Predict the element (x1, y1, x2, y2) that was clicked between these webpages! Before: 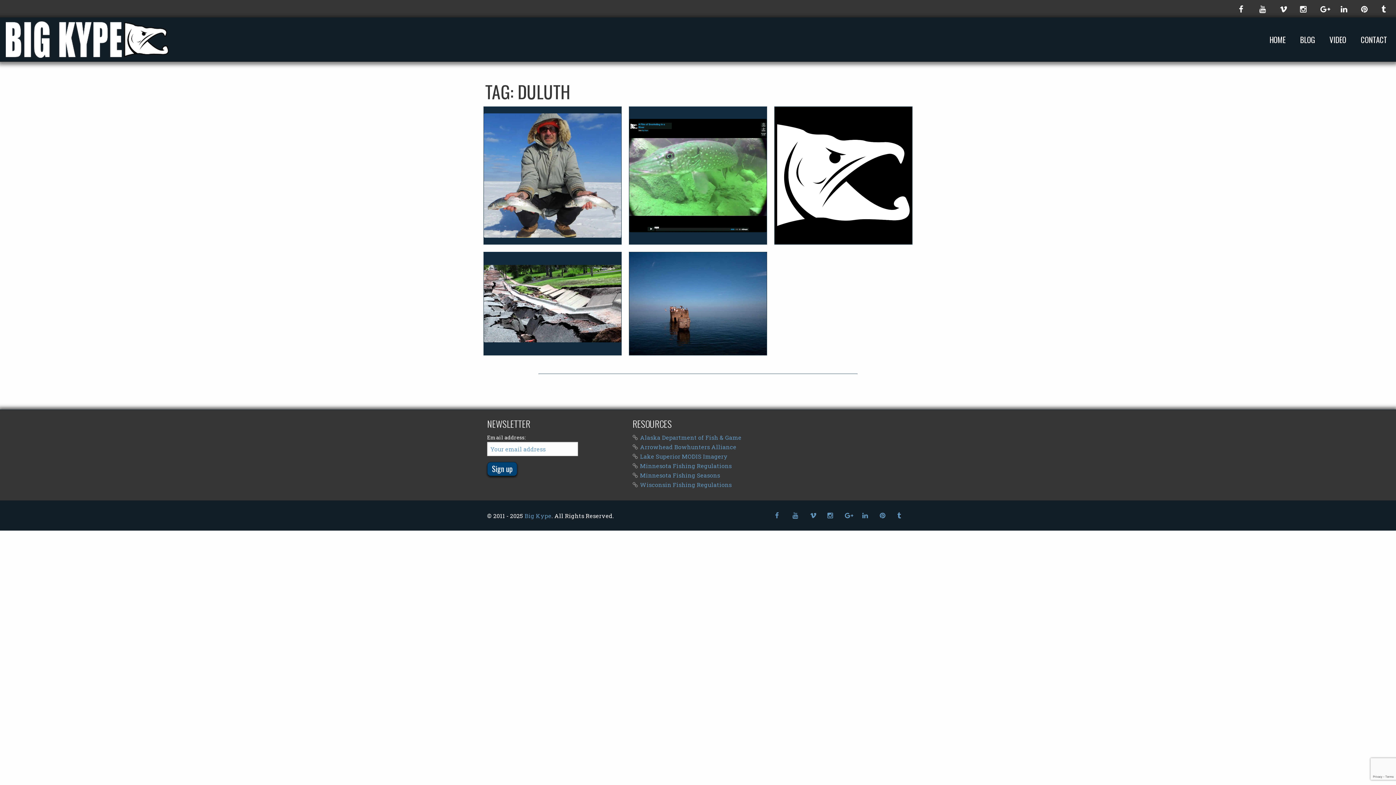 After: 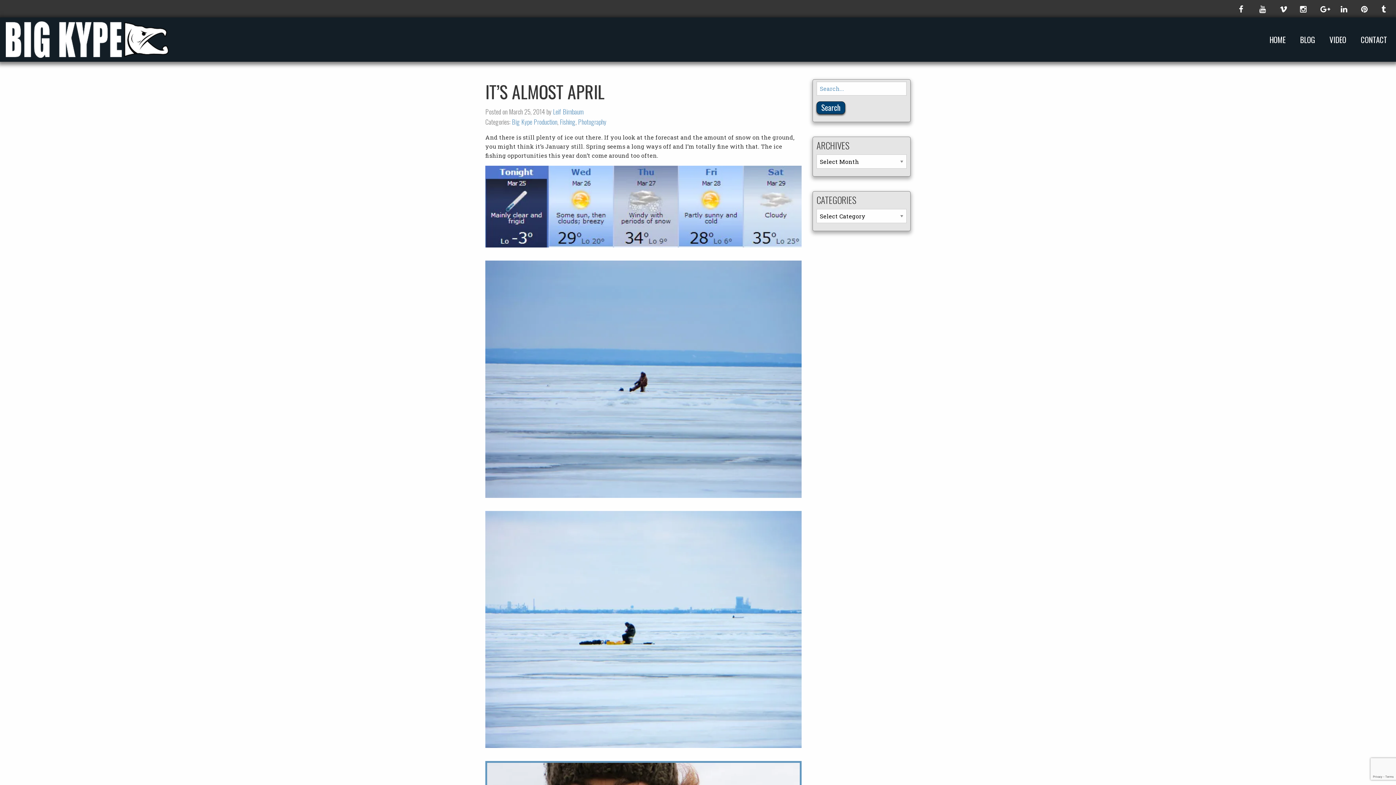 Action: label: IT’S ALMOST APRIL bbox: (515, 168, 589, 183)